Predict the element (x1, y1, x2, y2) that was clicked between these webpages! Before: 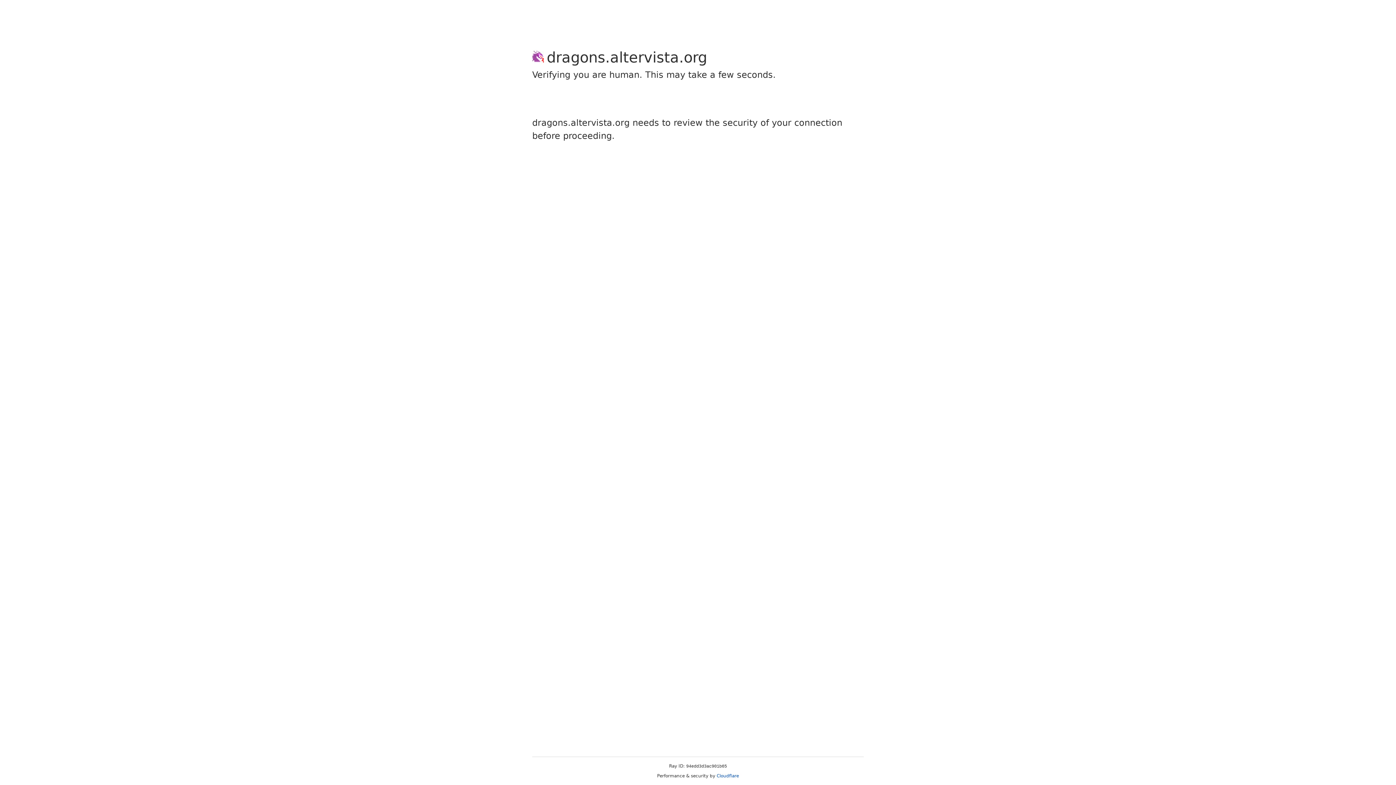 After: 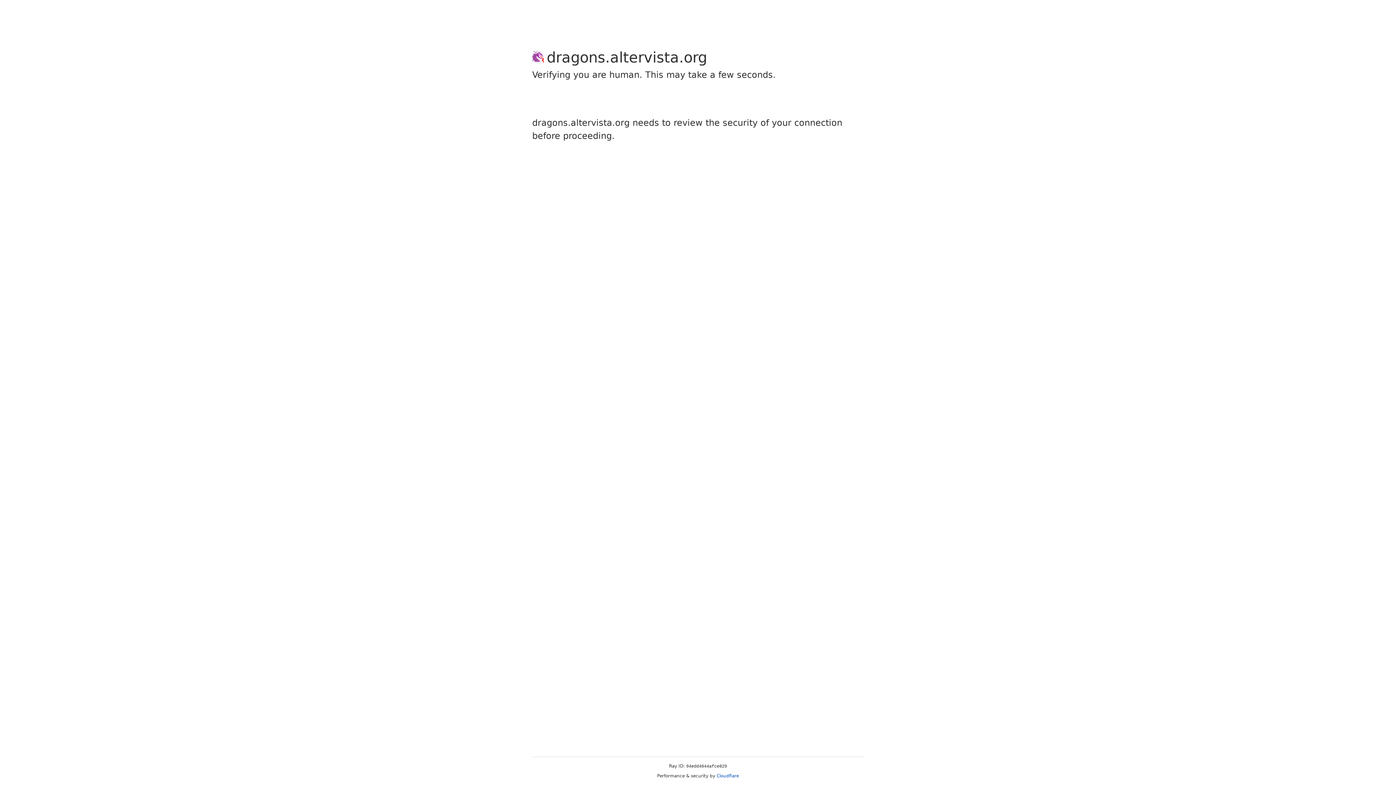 Action: label: Cloudflare bbox: (716, 773, 739, 778)